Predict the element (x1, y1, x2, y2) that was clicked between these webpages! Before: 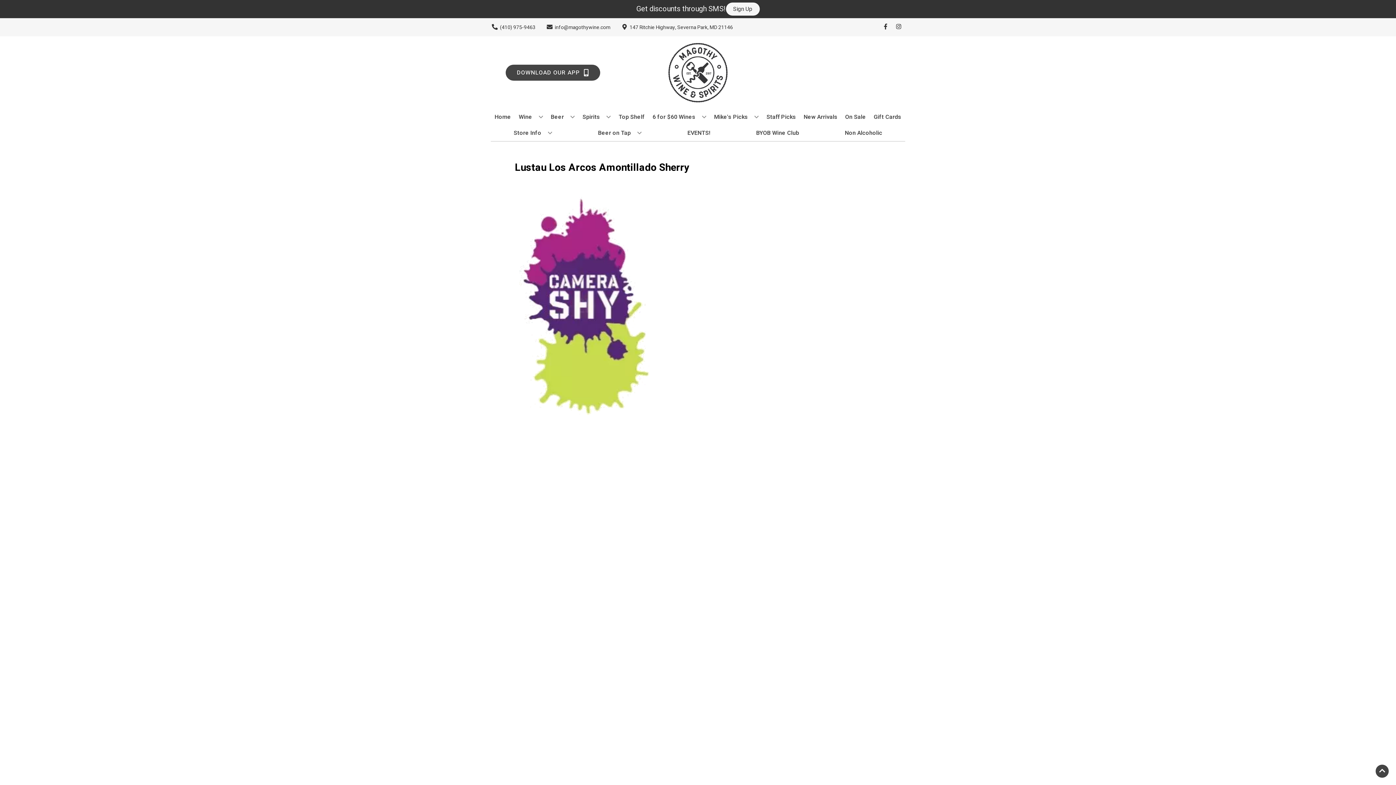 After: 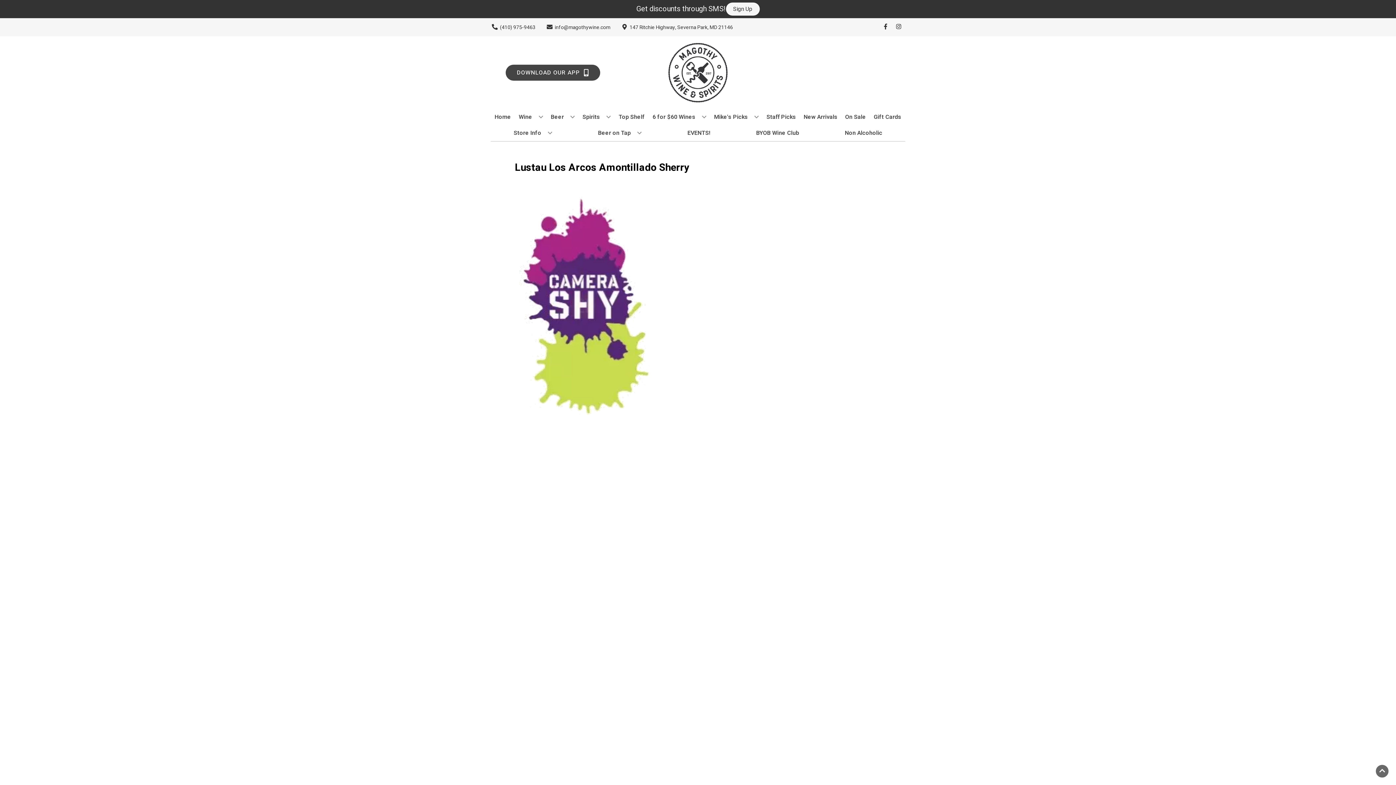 Action: label: Go to top bbox: (1376, 765, 1389, 778)